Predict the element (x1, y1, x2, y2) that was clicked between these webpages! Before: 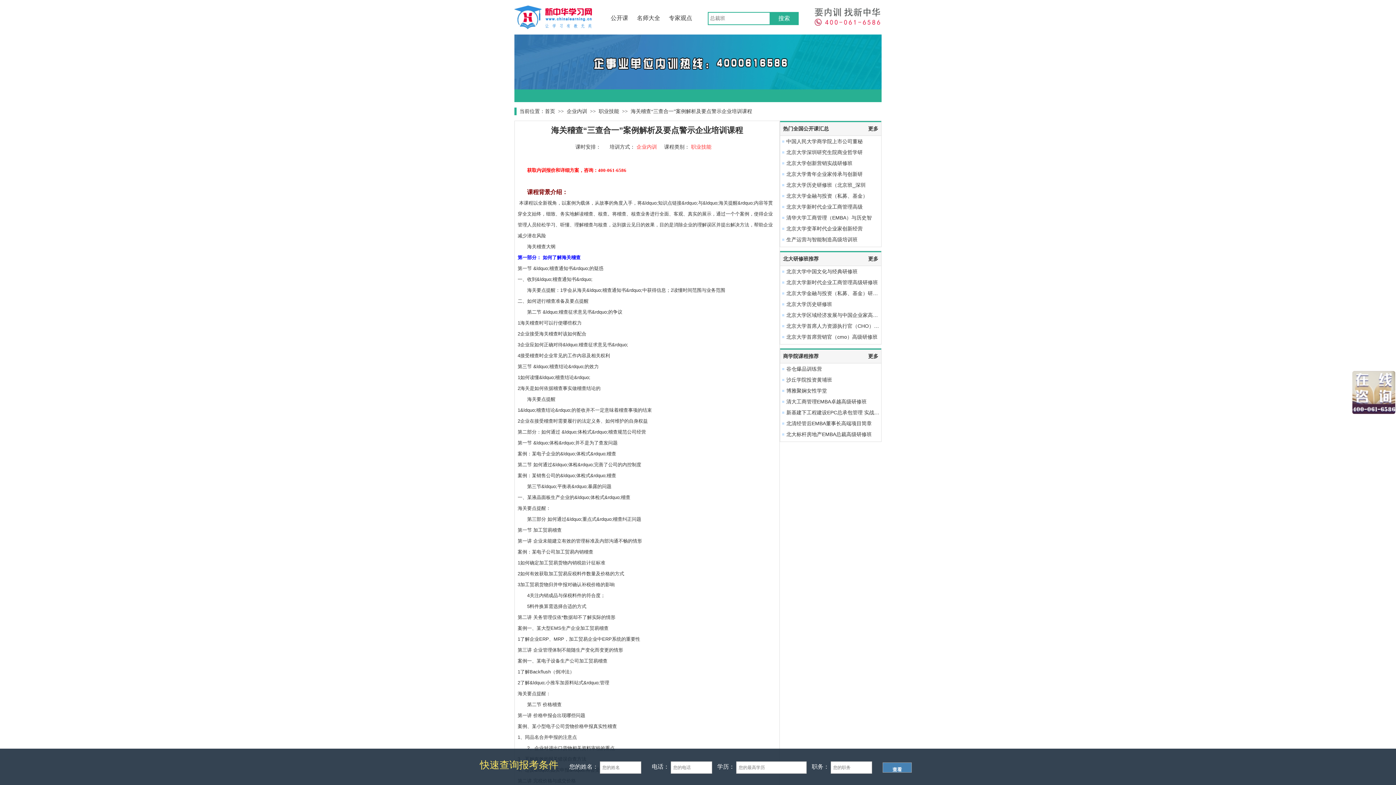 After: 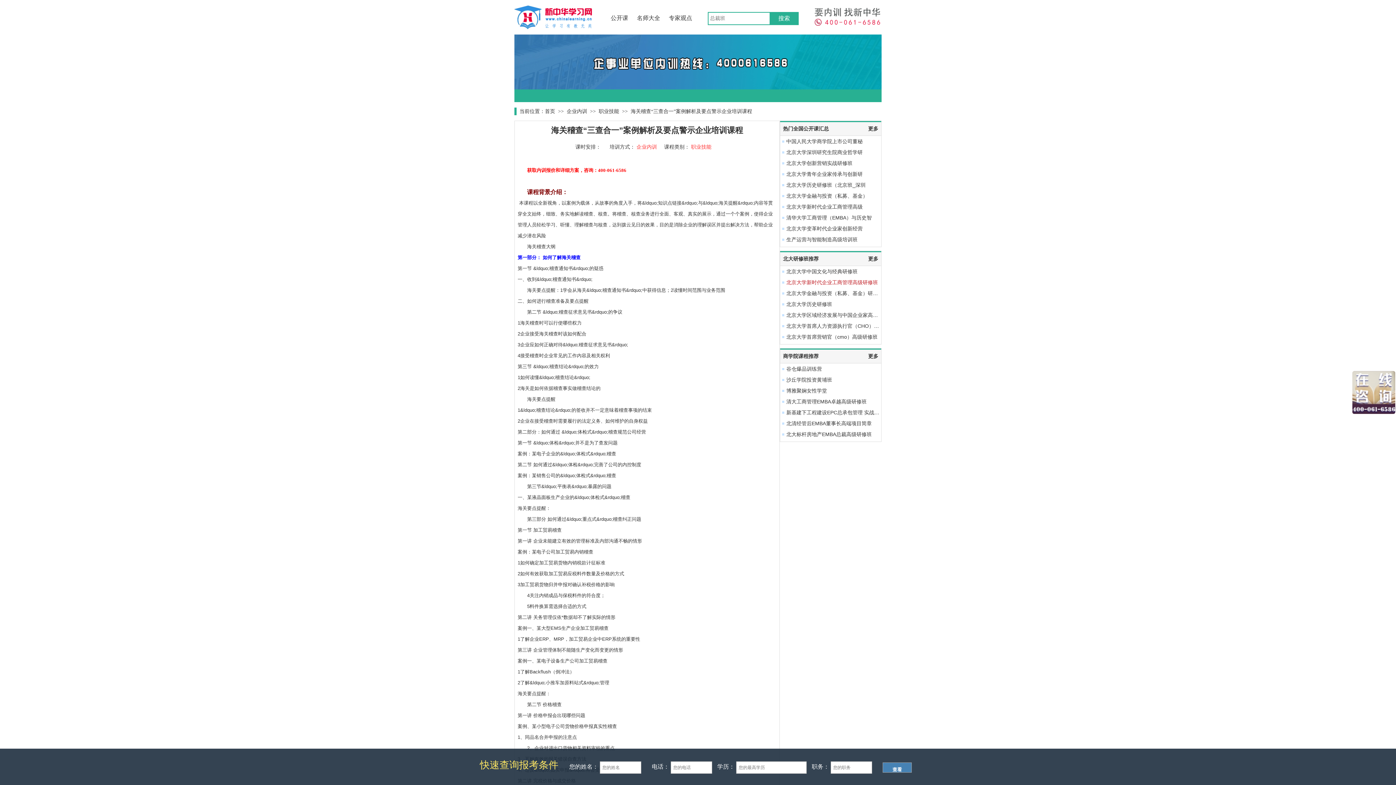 Action: bbox: (786, 279, 878, 285) label: 北京大学新时代企业工商管理高级研修班